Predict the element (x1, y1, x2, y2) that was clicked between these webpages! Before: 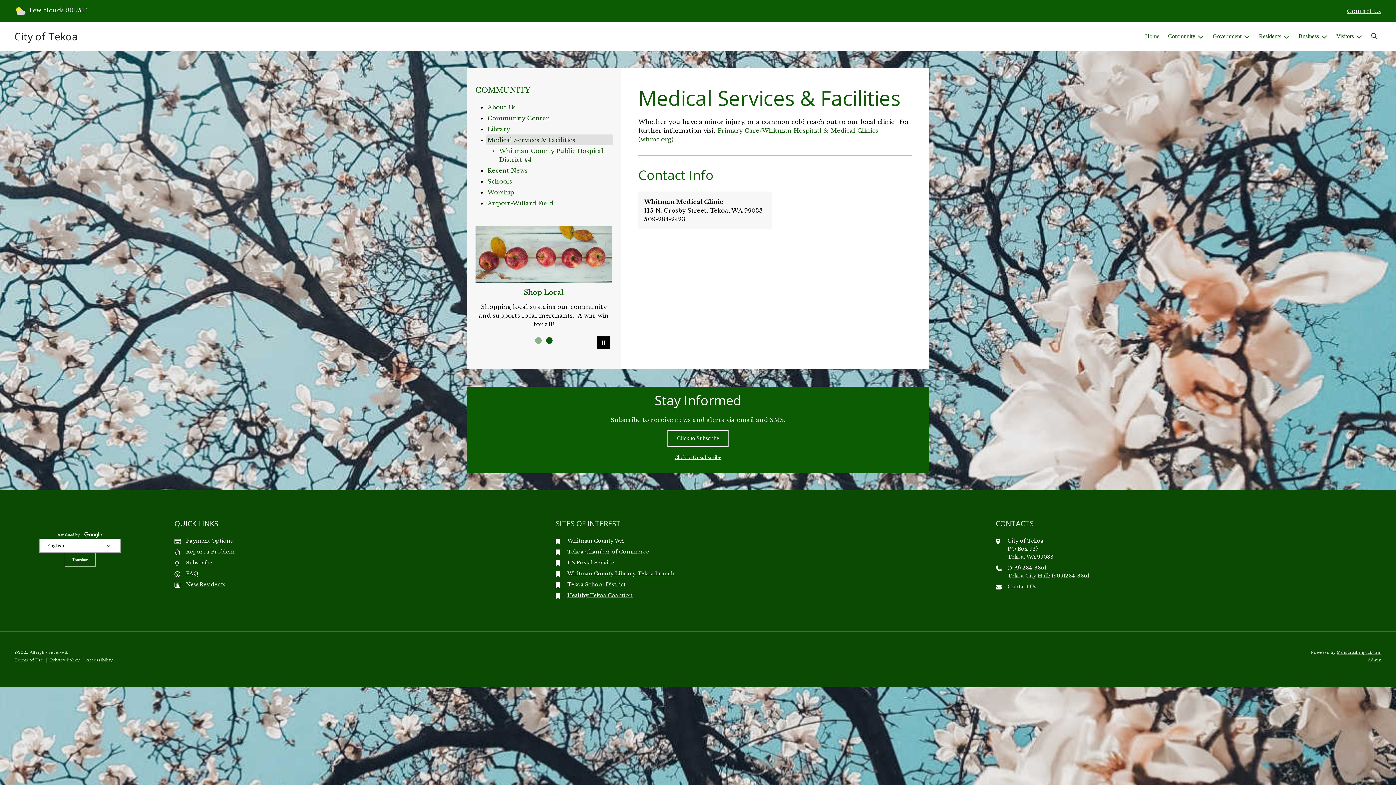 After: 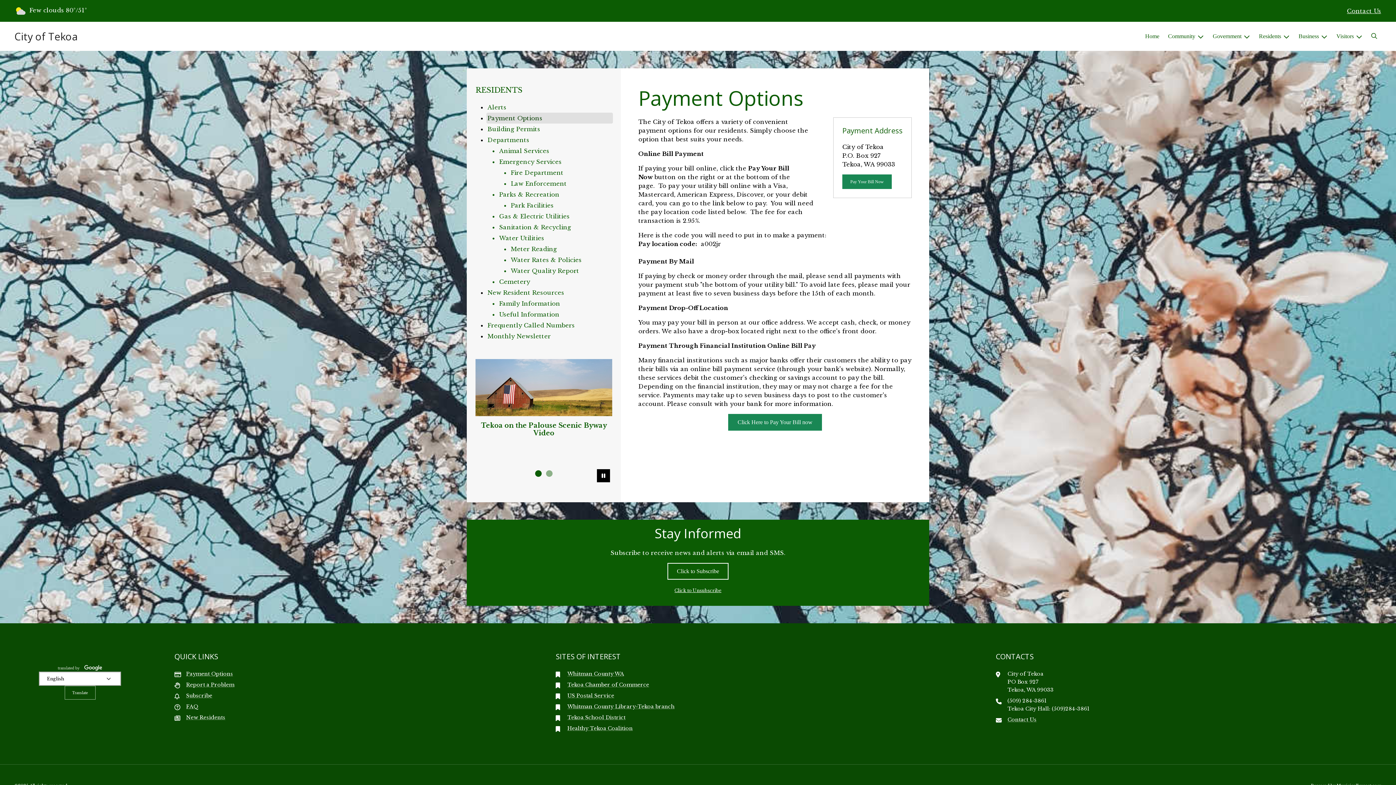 Action: bbox: (174, 536, 526, 544) label: Payment Options